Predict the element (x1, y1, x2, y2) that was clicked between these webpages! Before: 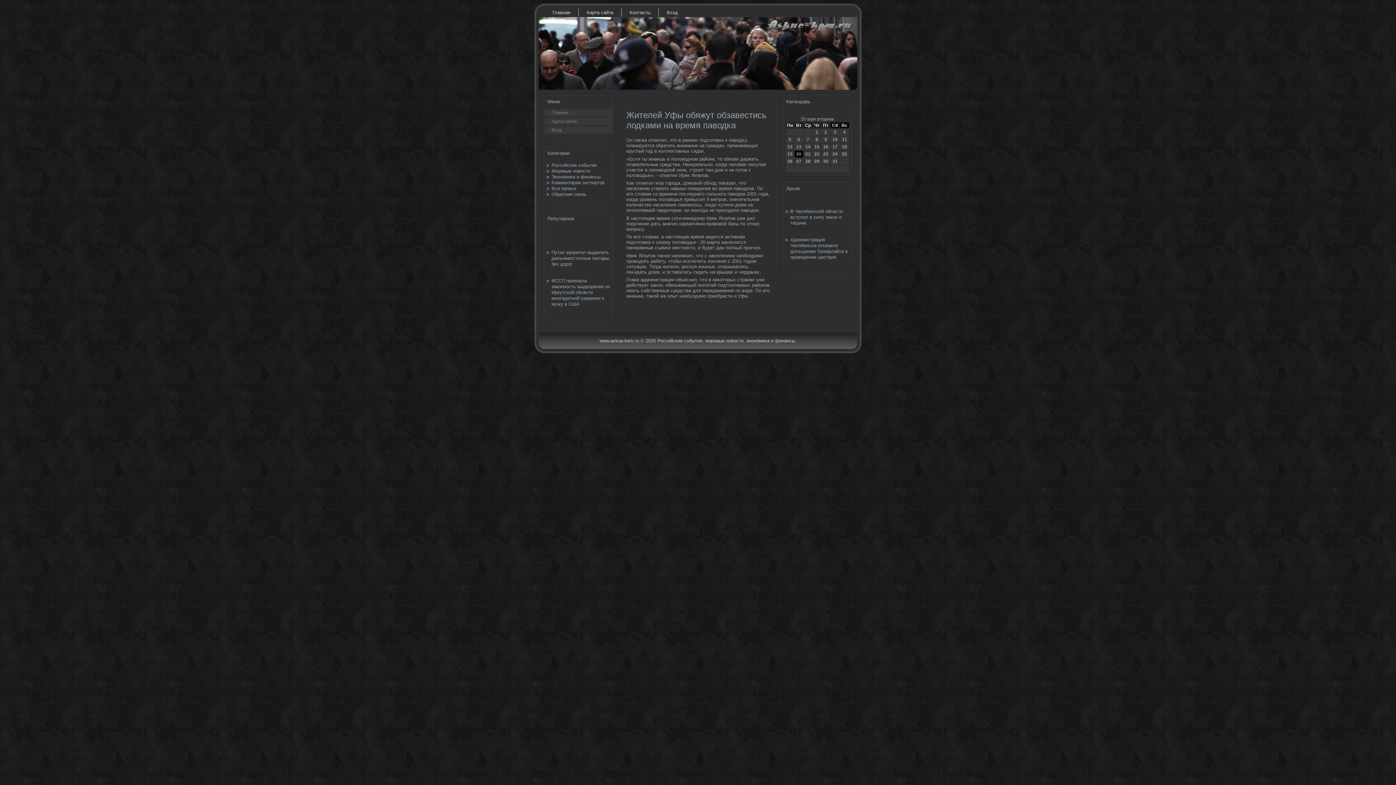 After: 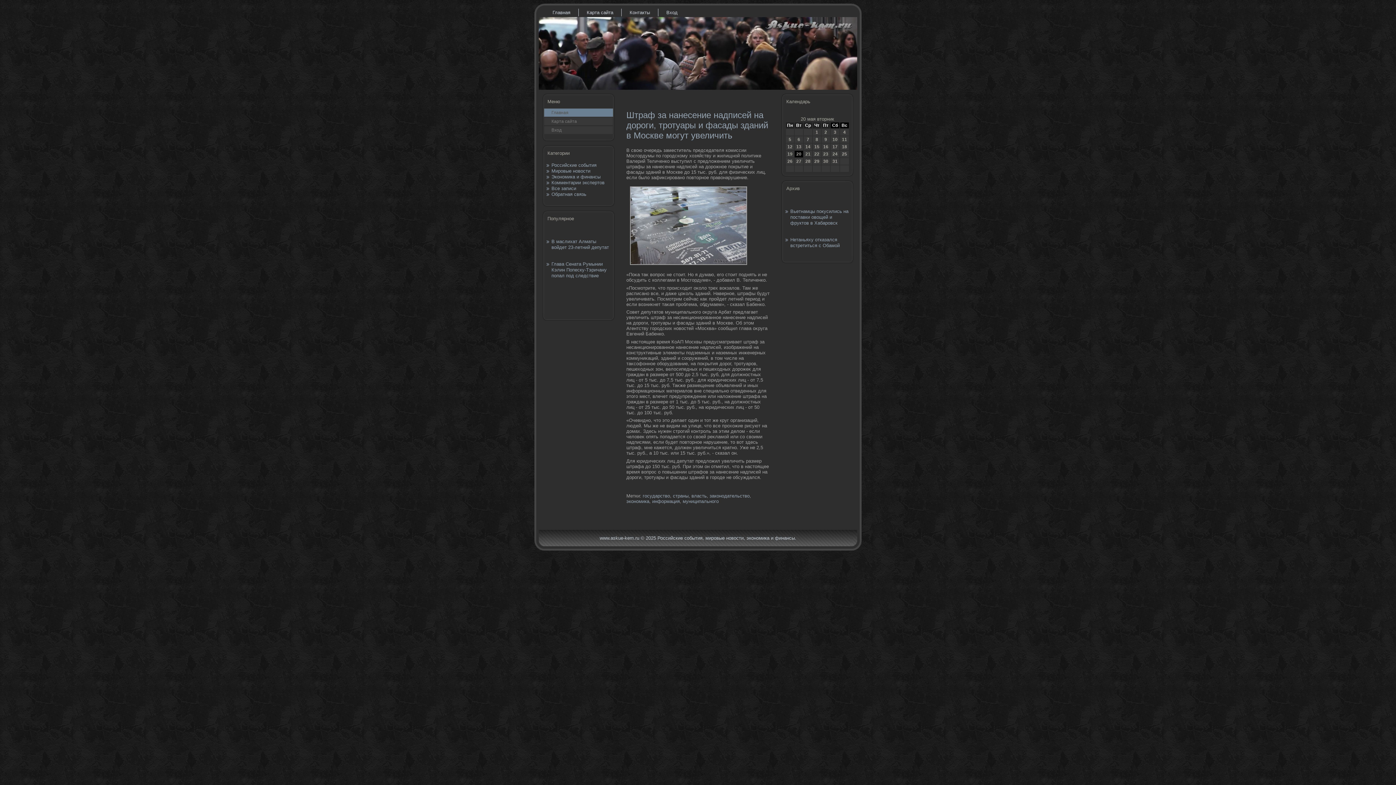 Action: label: Главная bbox: (544, 8, 578, 17)